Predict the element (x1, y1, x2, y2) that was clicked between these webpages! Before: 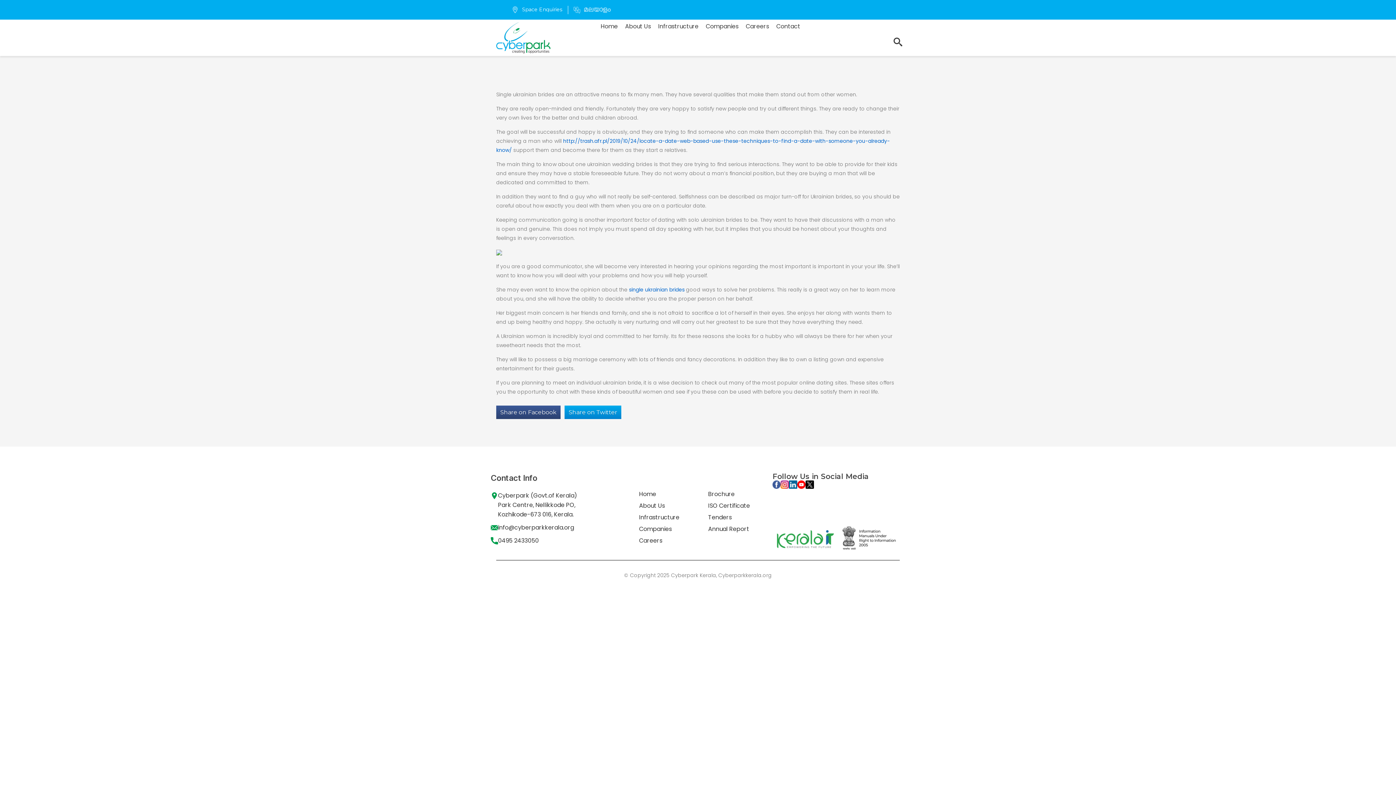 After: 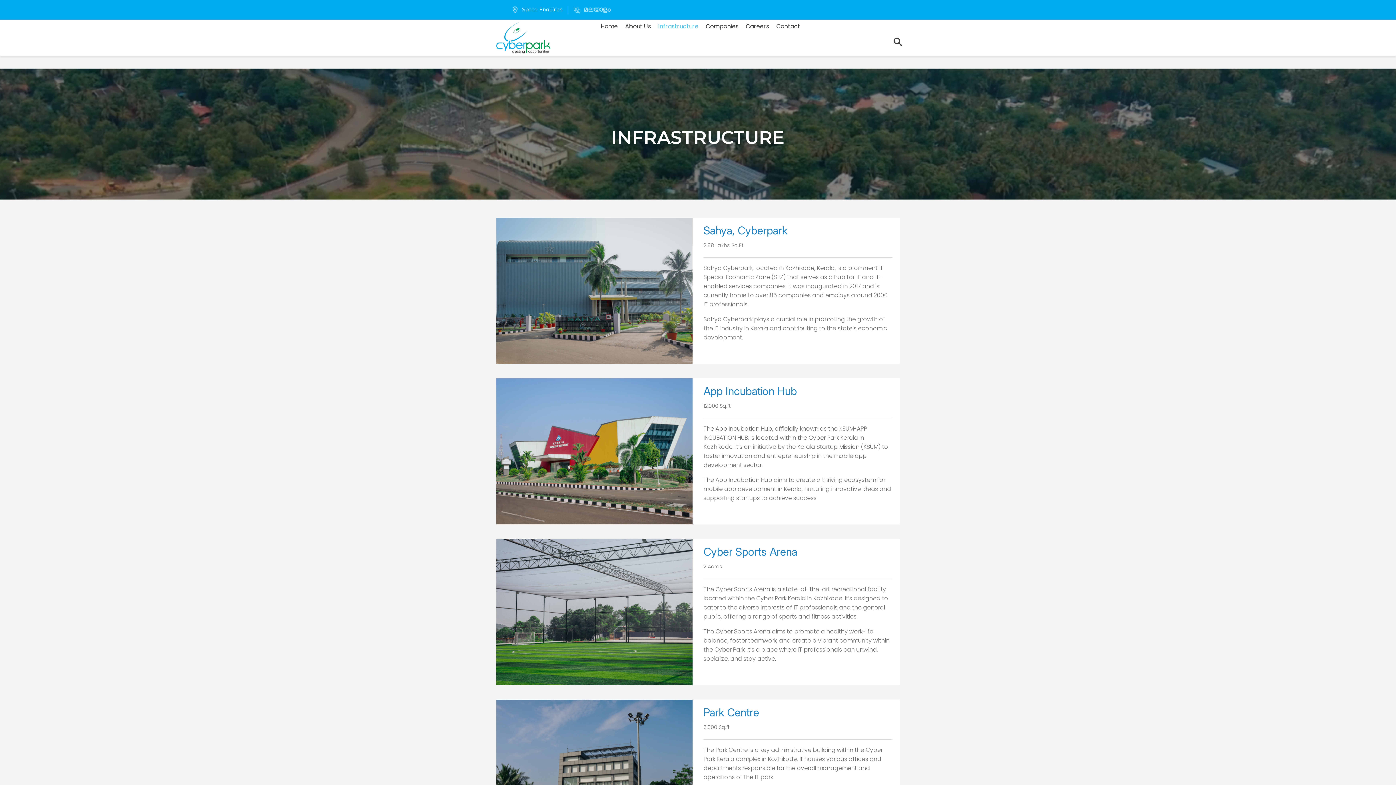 Action: bbox: (639, 513, 679, 521) label: Infrastructure